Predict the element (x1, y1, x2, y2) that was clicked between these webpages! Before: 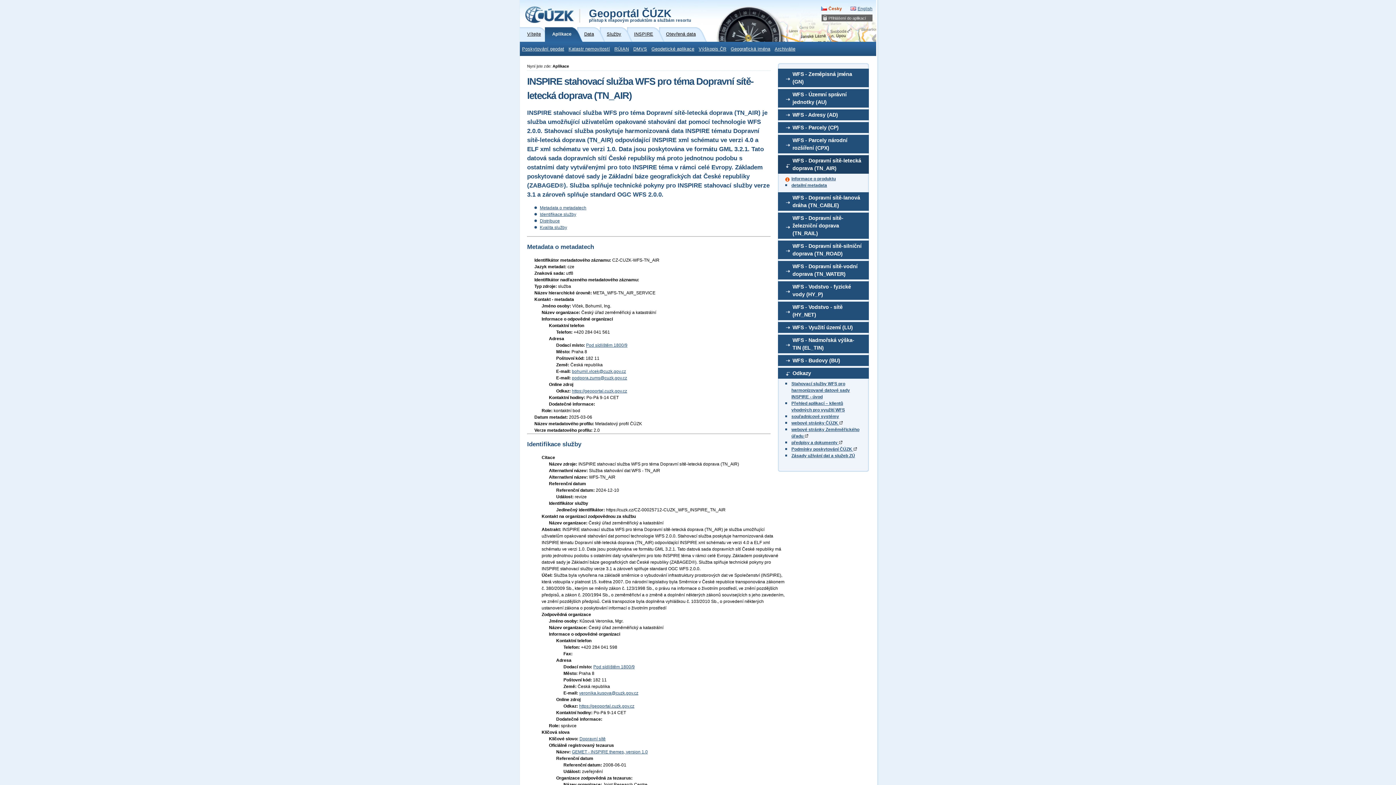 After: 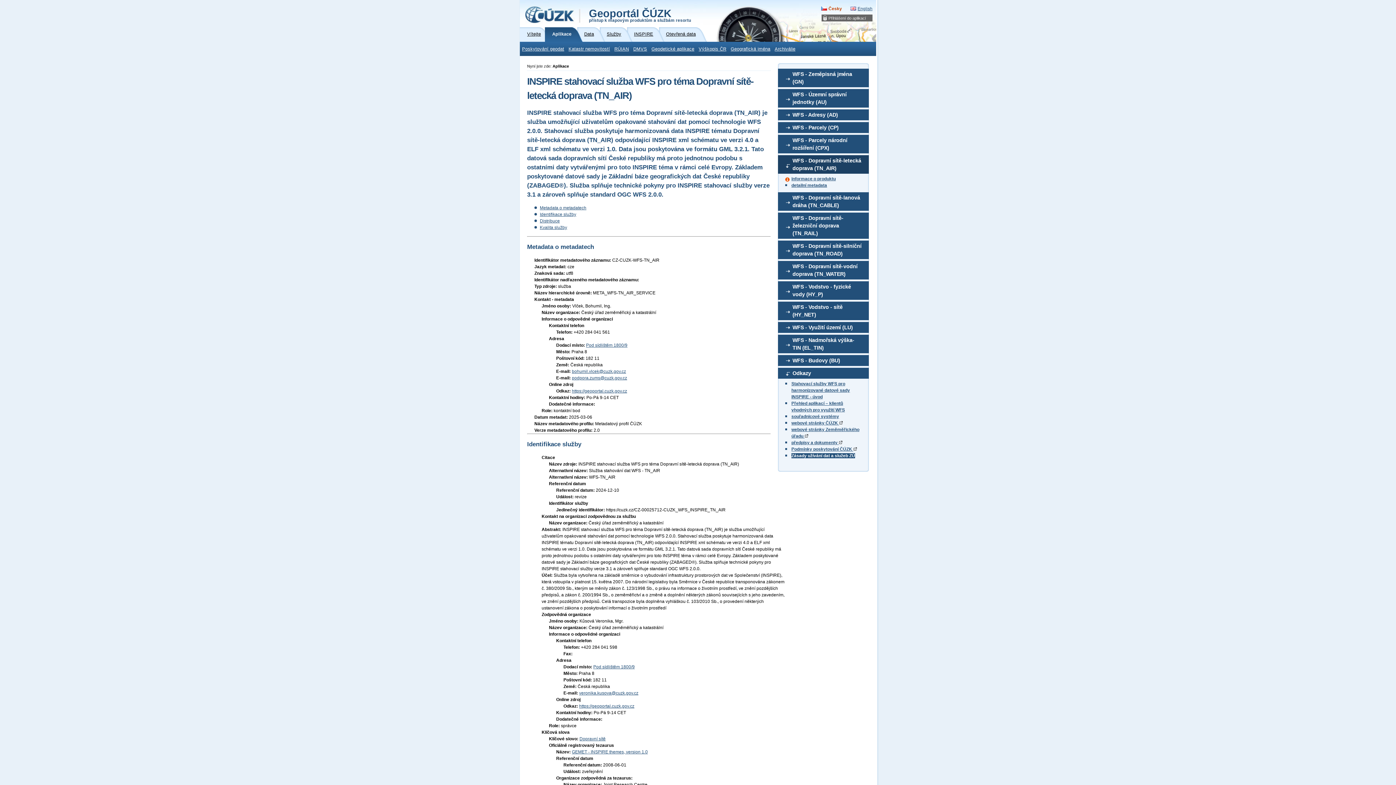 Action: label: Zásady užívání dat a služeb ZÚ bbox: (791, 453, 855, 458)